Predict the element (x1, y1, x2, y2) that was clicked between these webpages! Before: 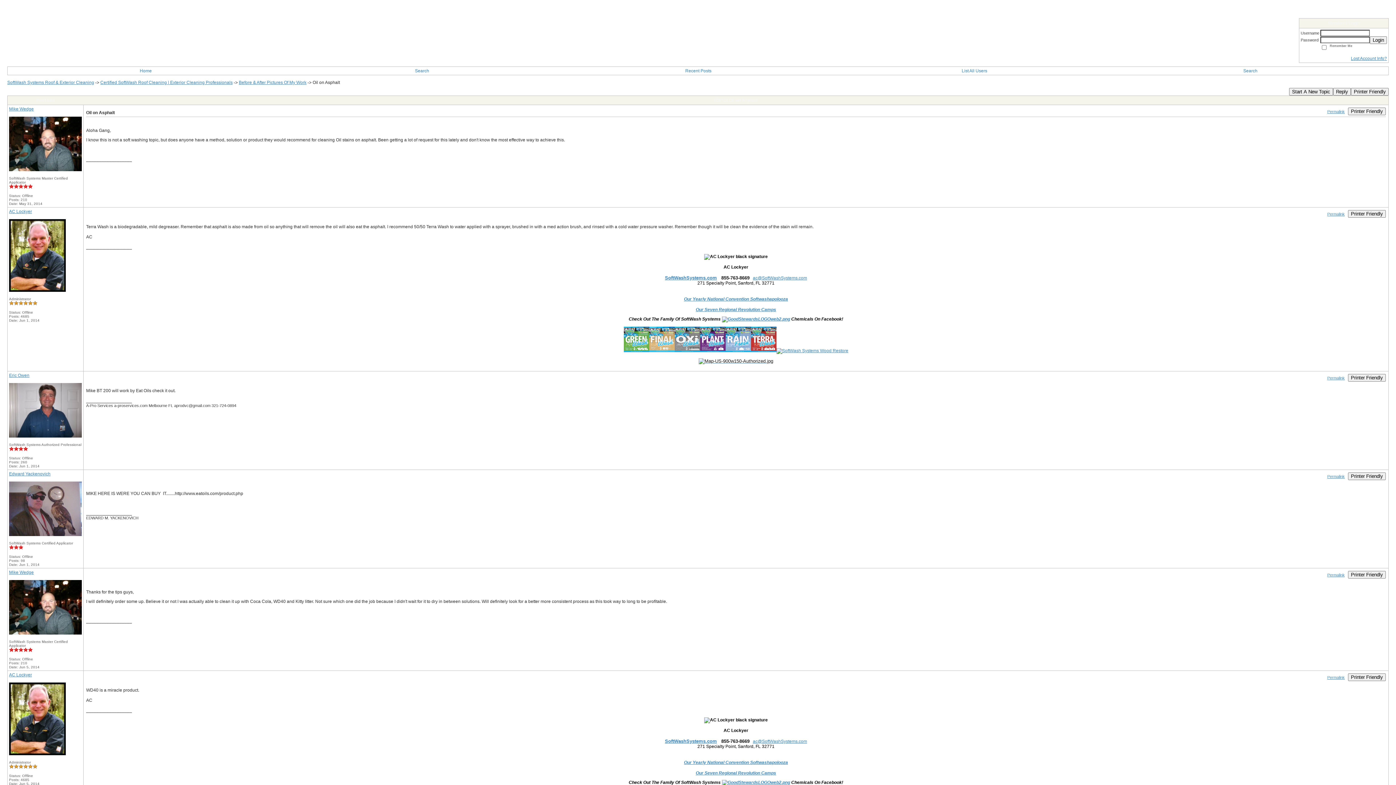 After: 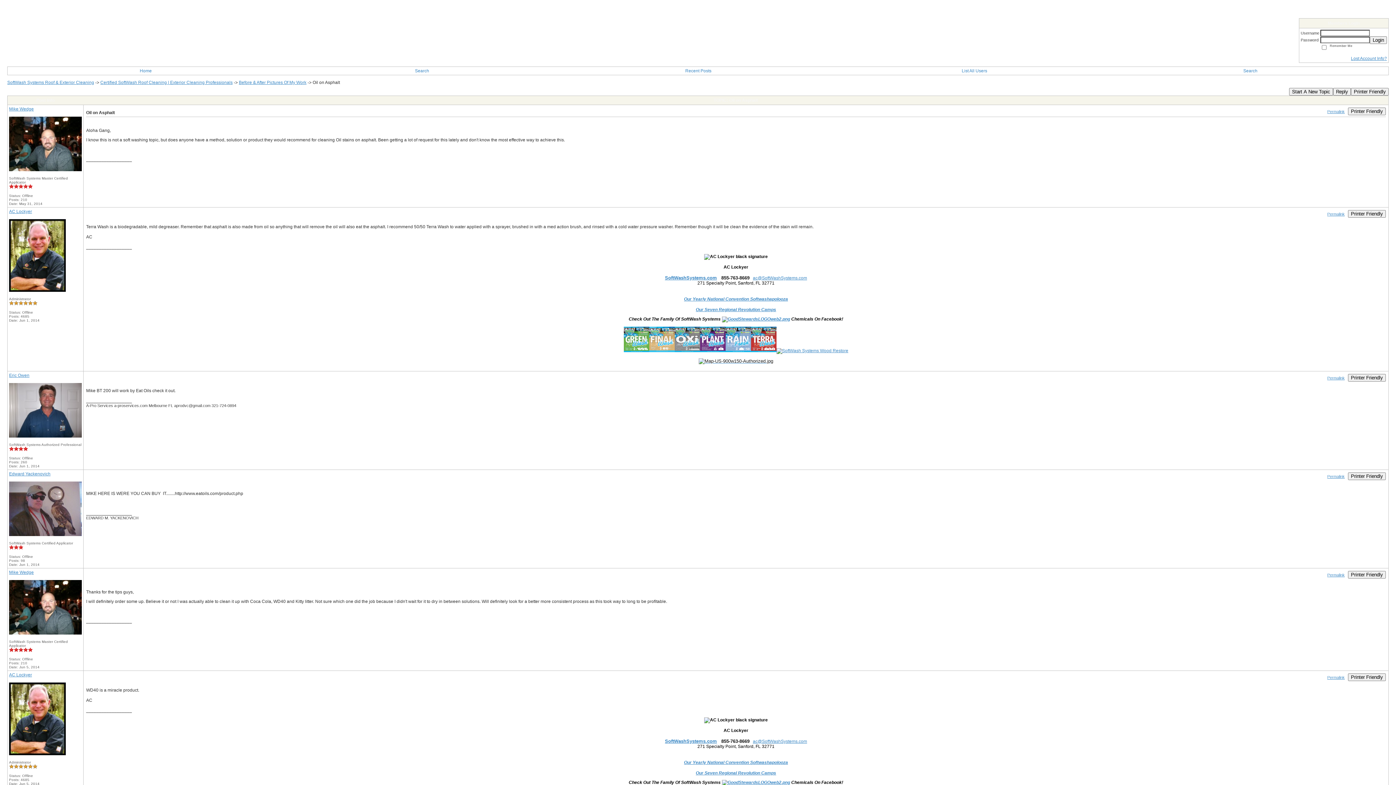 Action: bbox: (700, 348, 725, 353)